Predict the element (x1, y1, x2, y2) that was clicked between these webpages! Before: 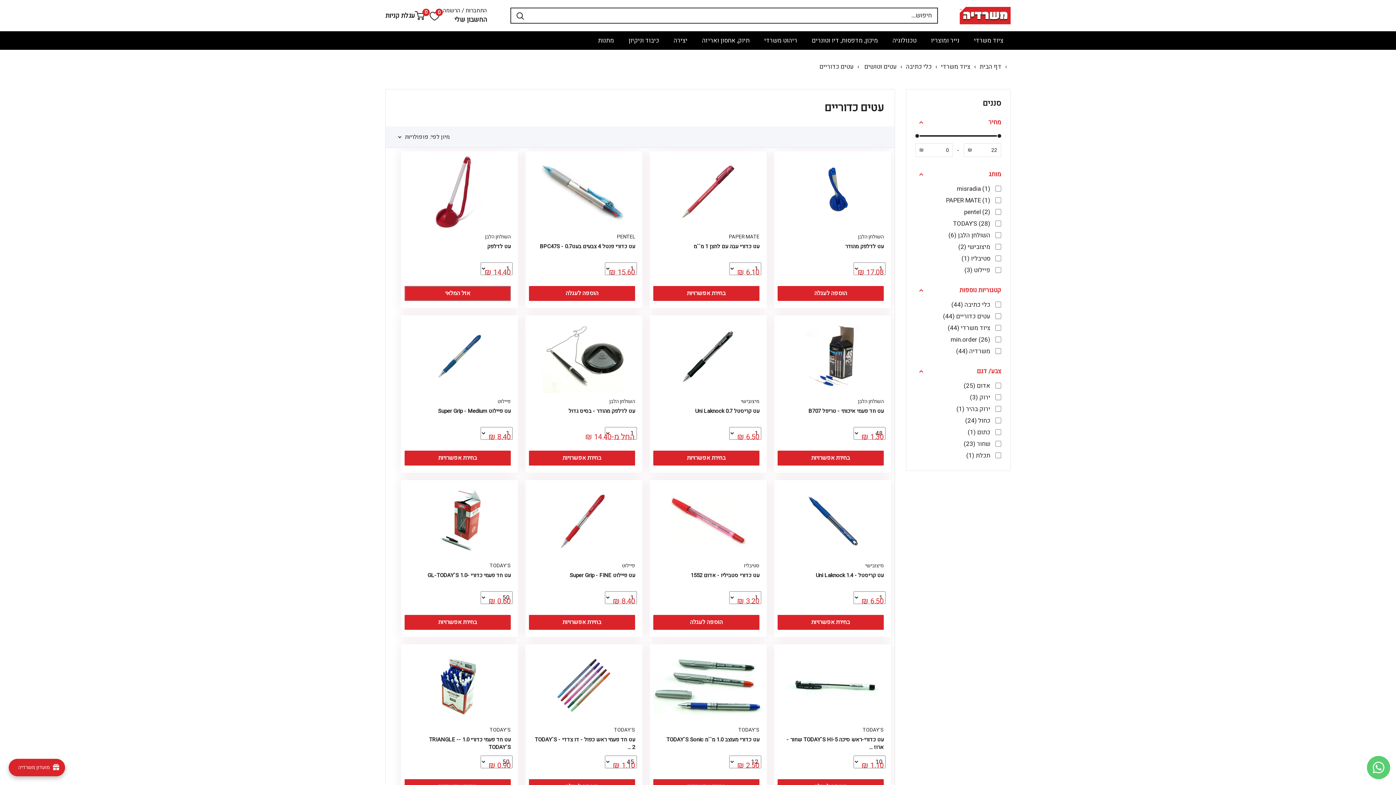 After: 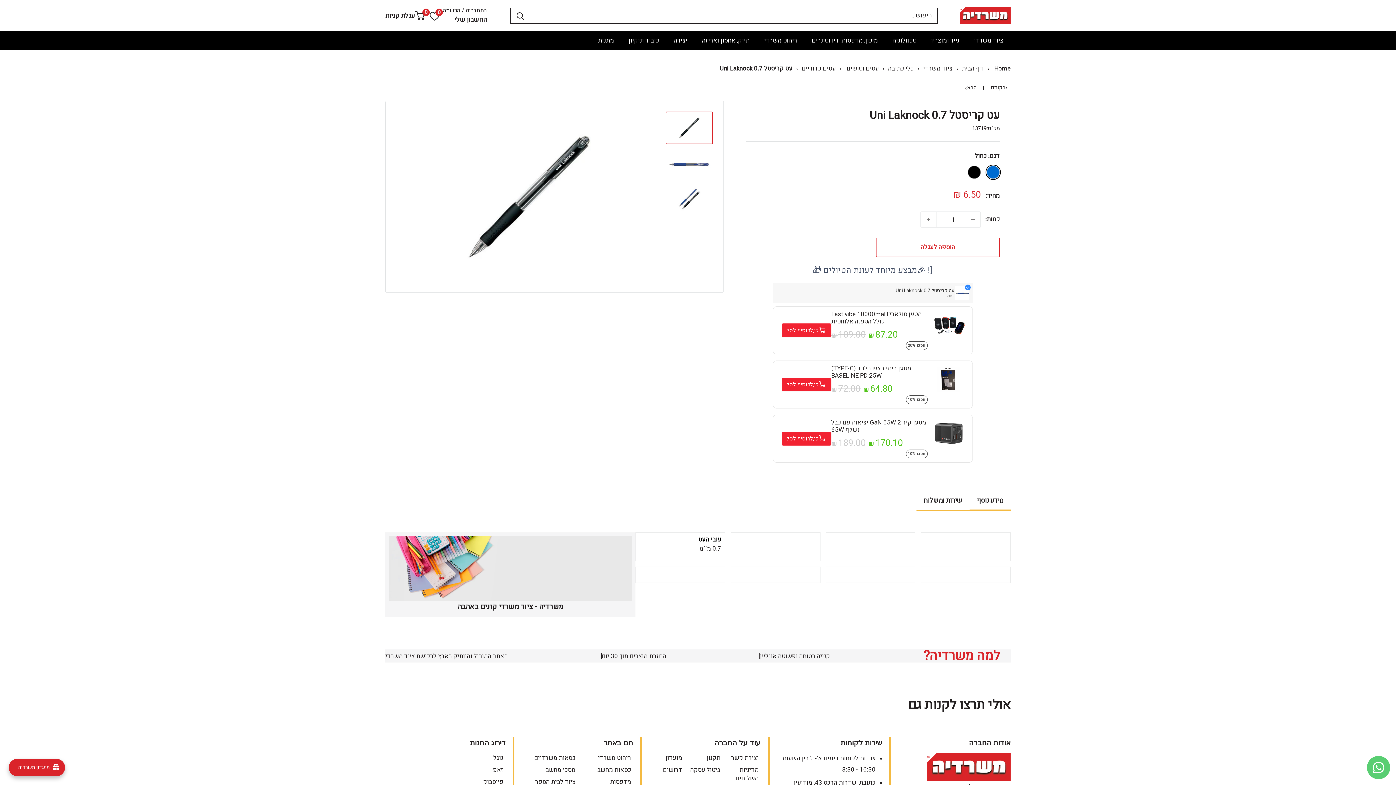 Action: label: בחירת אפשרויות bbox: (653, 450, 759, 465)